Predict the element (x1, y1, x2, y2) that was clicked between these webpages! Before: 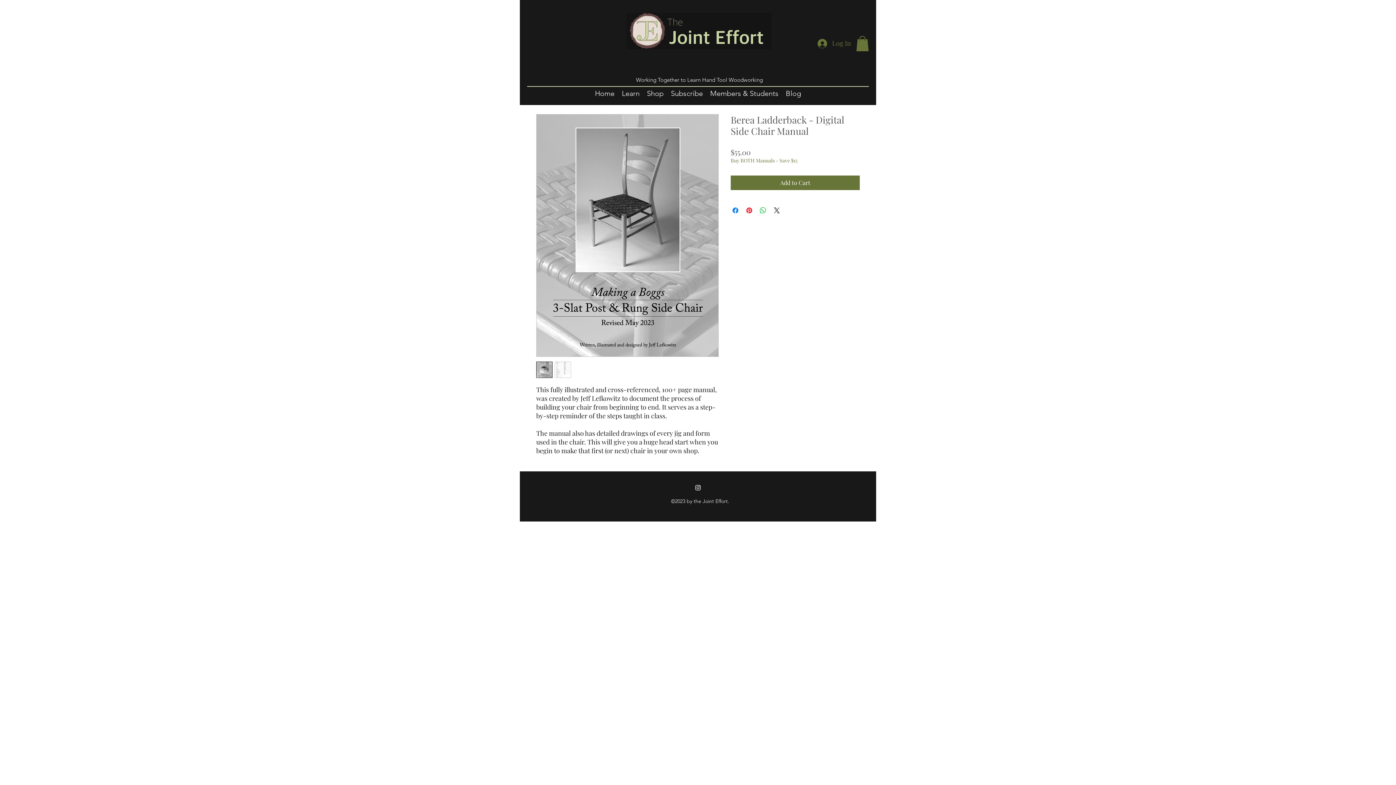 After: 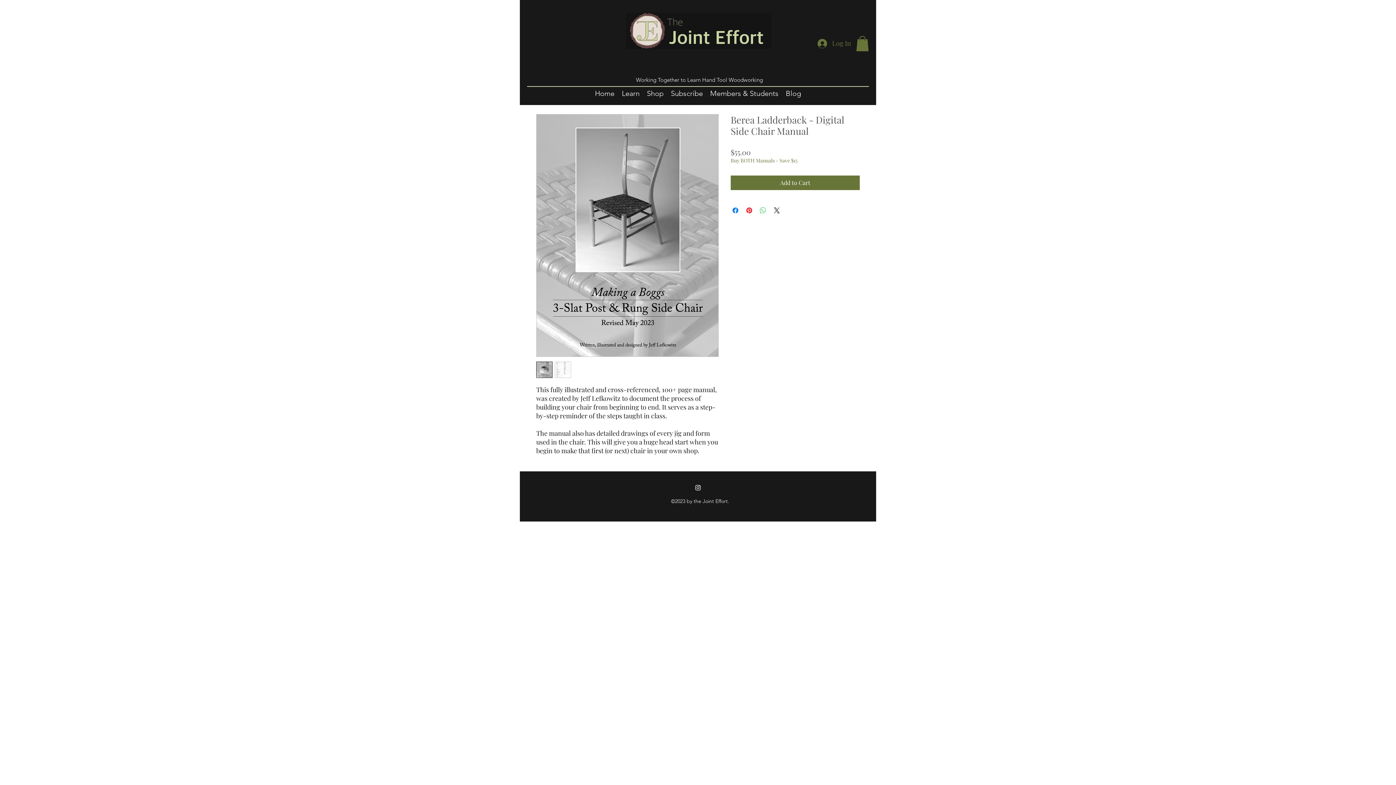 Action: bbox: (758, 206, 767, 214) label: Share on WhatsApp